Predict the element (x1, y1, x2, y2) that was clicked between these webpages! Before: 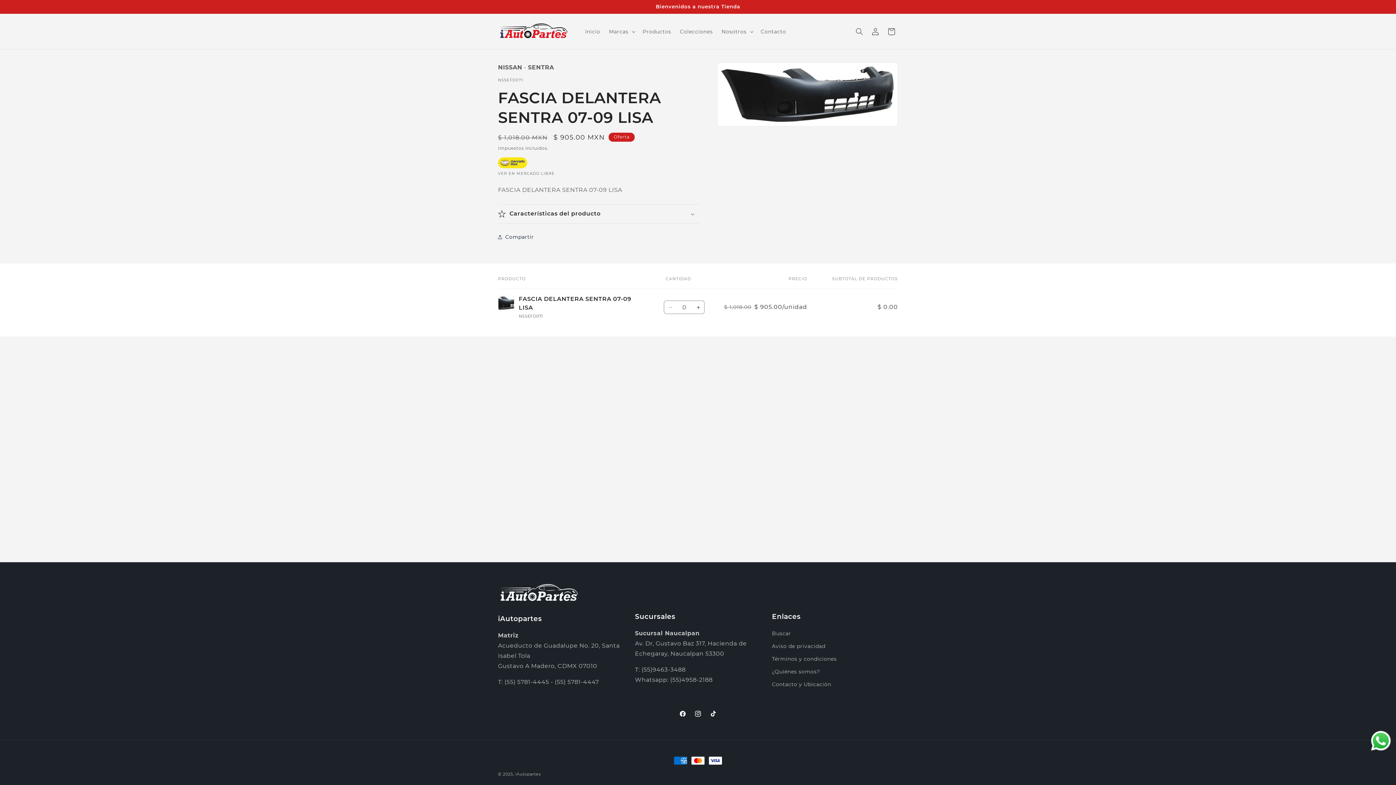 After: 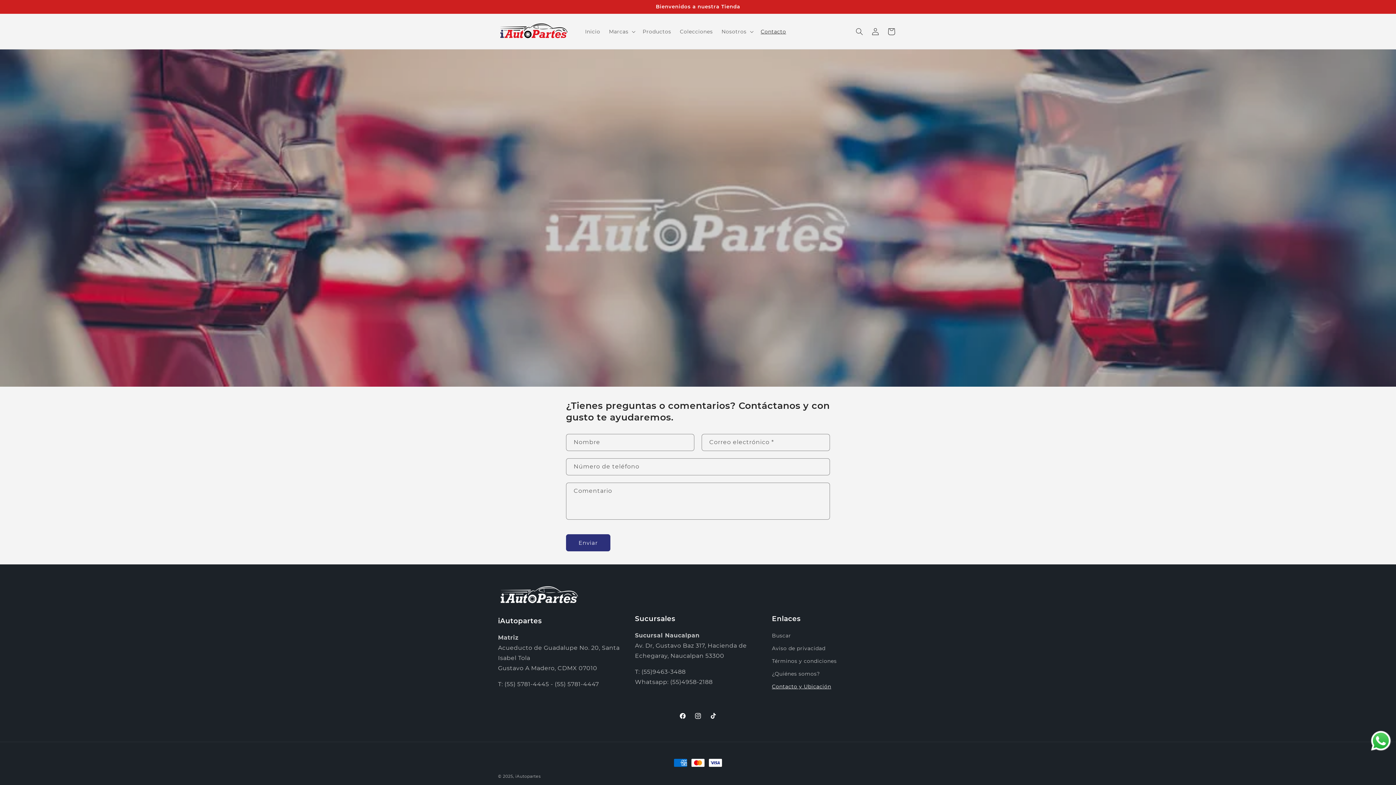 Action: bbox: (756, 23, 790, 39) label: Contacto